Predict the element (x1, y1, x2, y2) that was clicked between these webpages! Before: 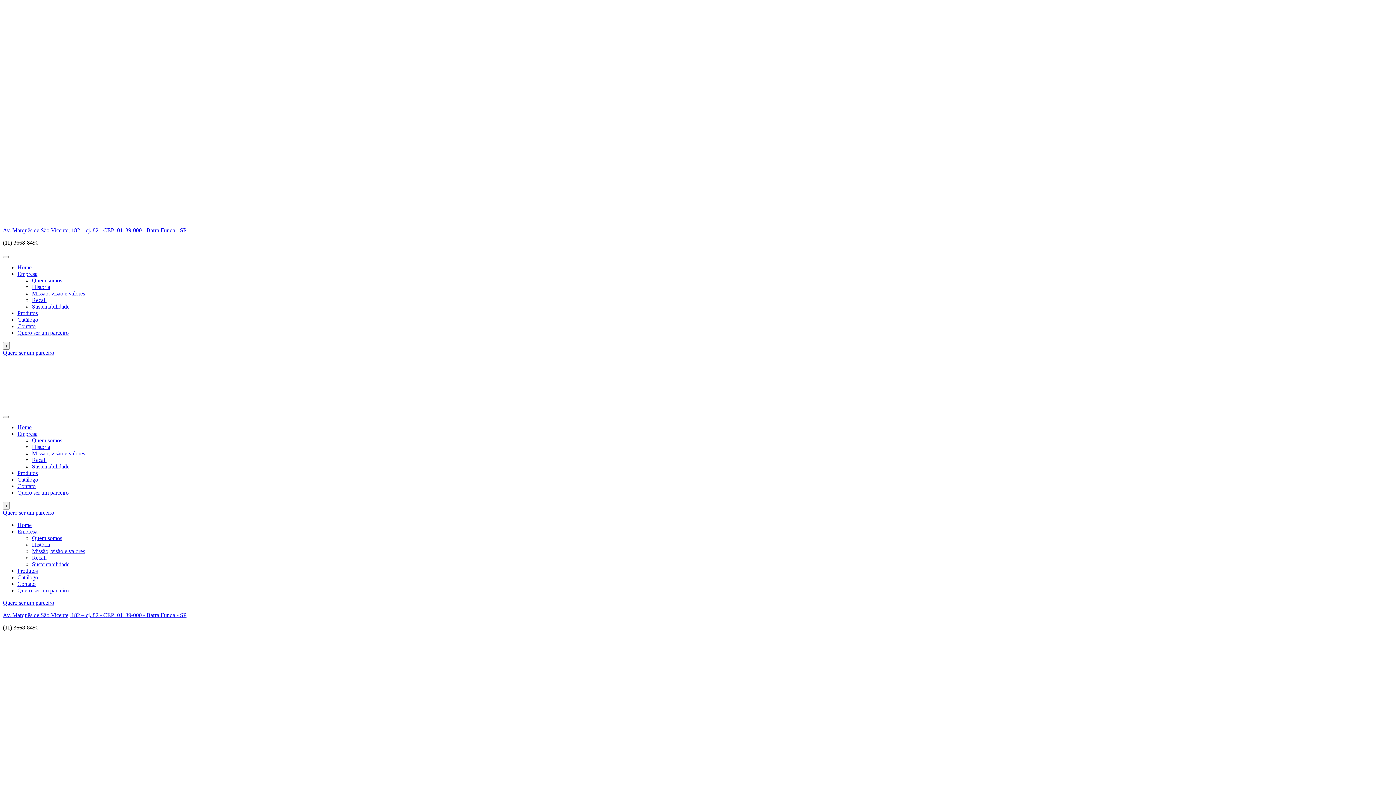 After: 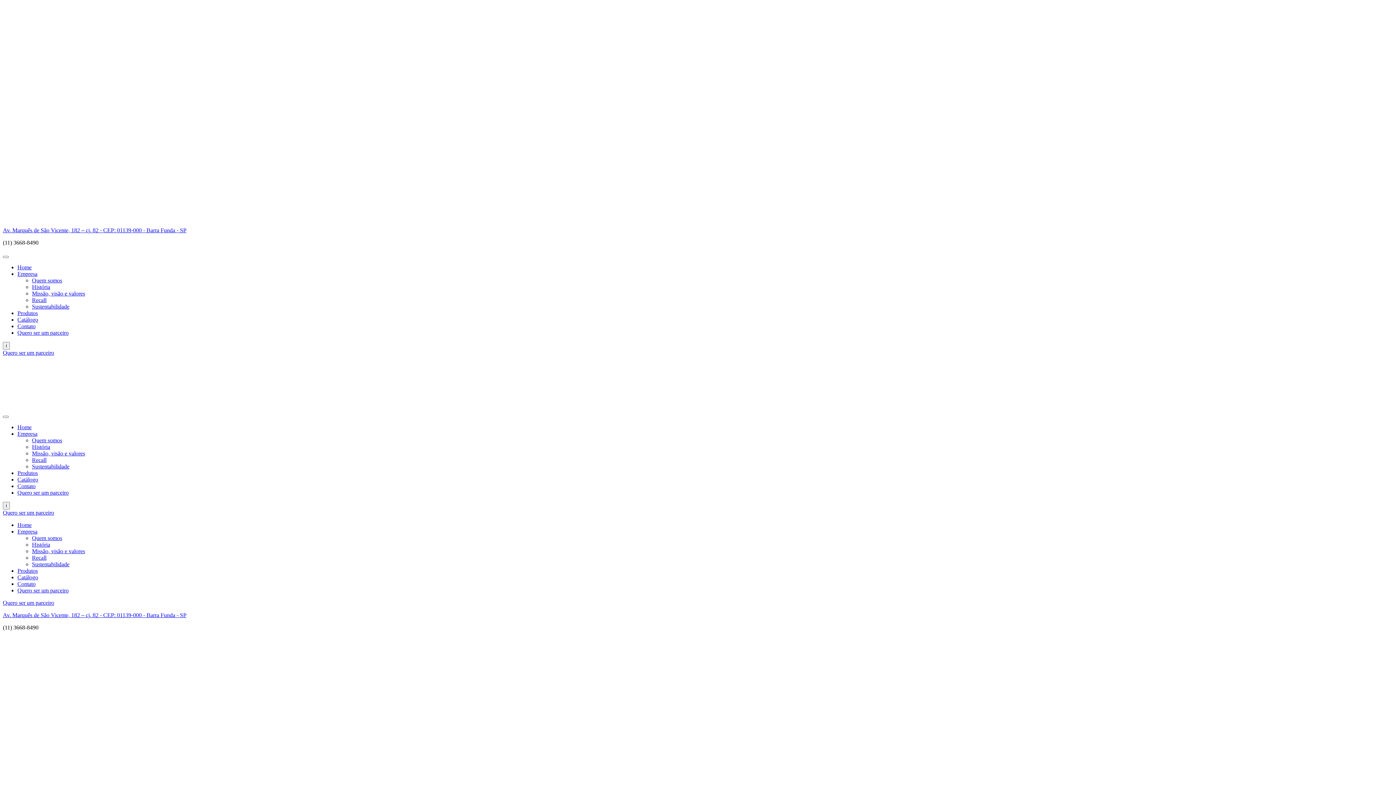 Action: bbox: (32, 450, 85, 456) label: Missão, visão e valores